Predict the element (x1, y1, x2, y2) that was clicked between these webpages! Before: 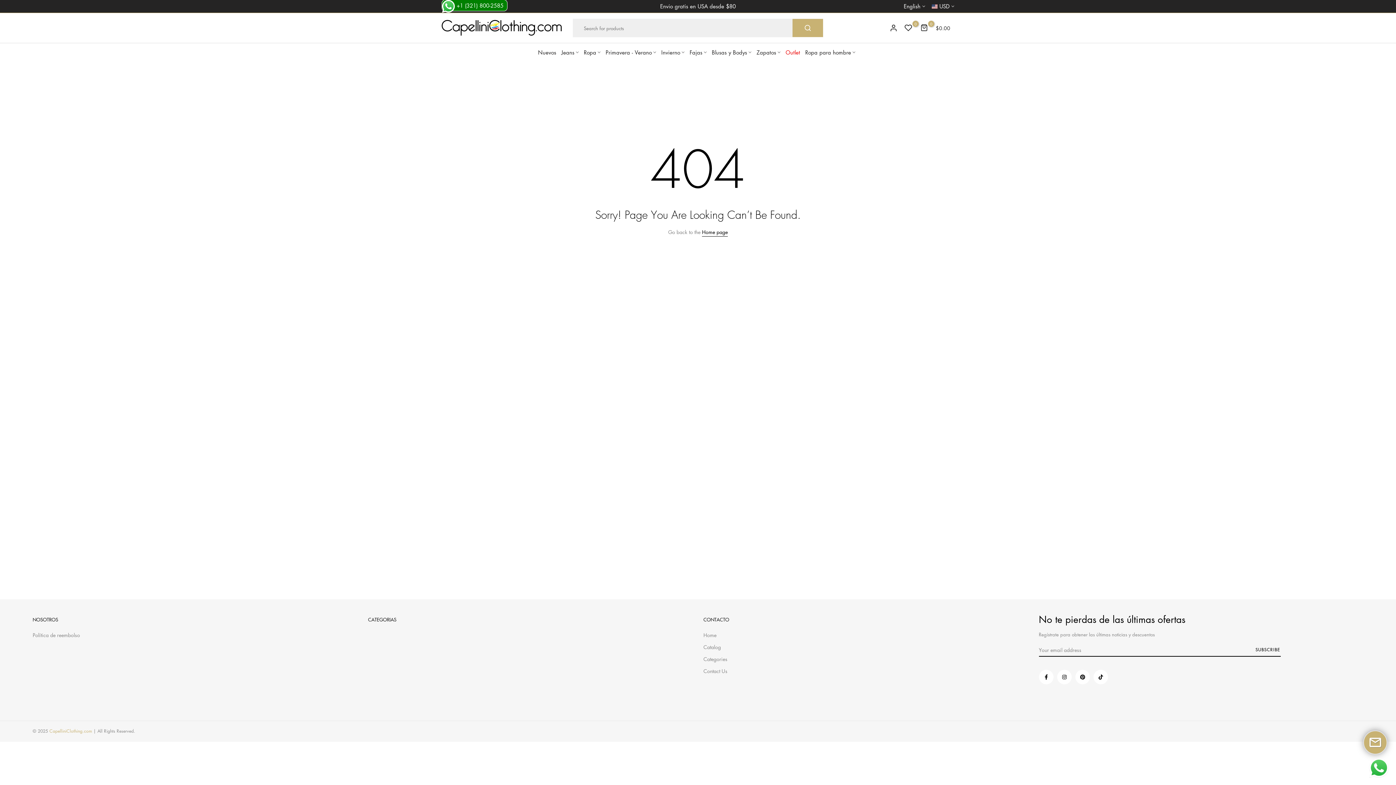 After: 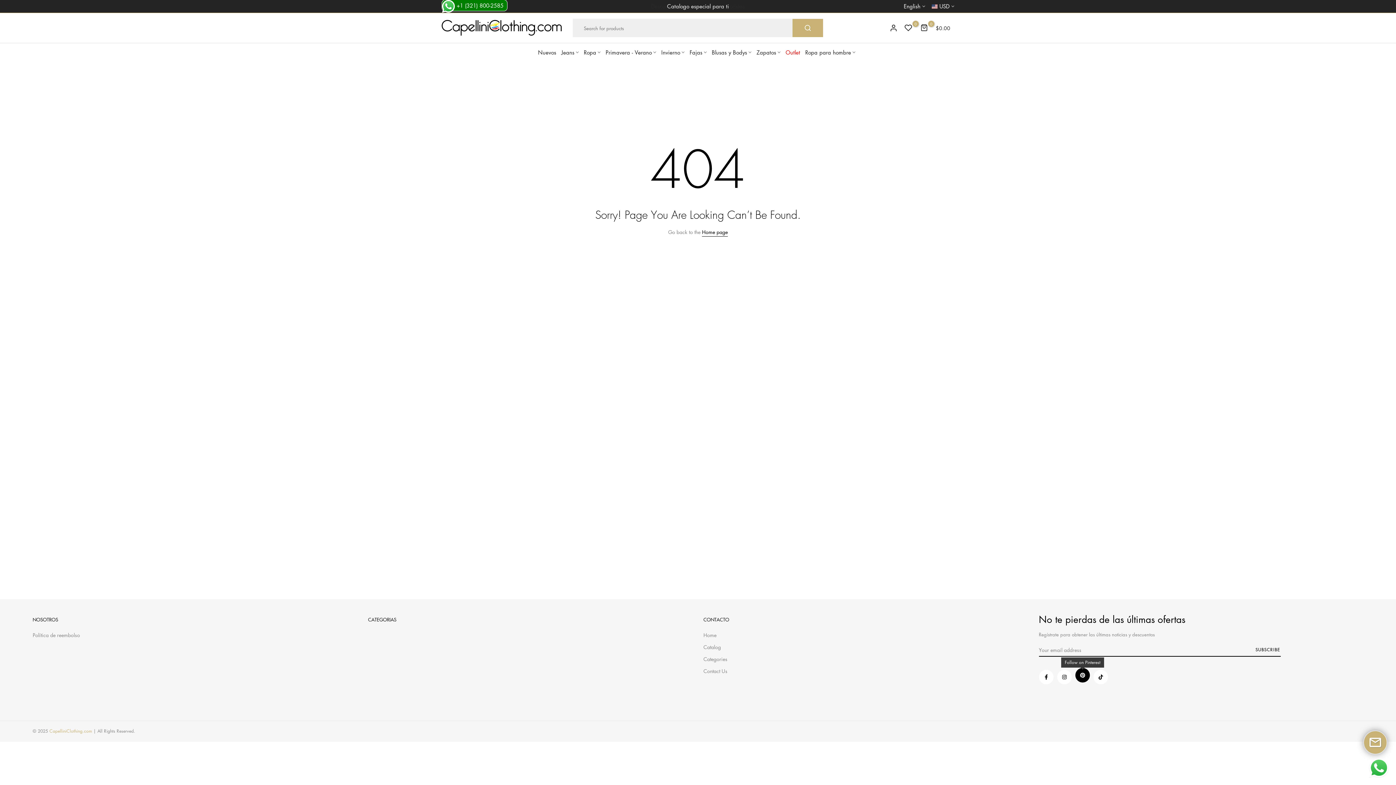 Action: bbox: (1075, 670, 1090, 684)